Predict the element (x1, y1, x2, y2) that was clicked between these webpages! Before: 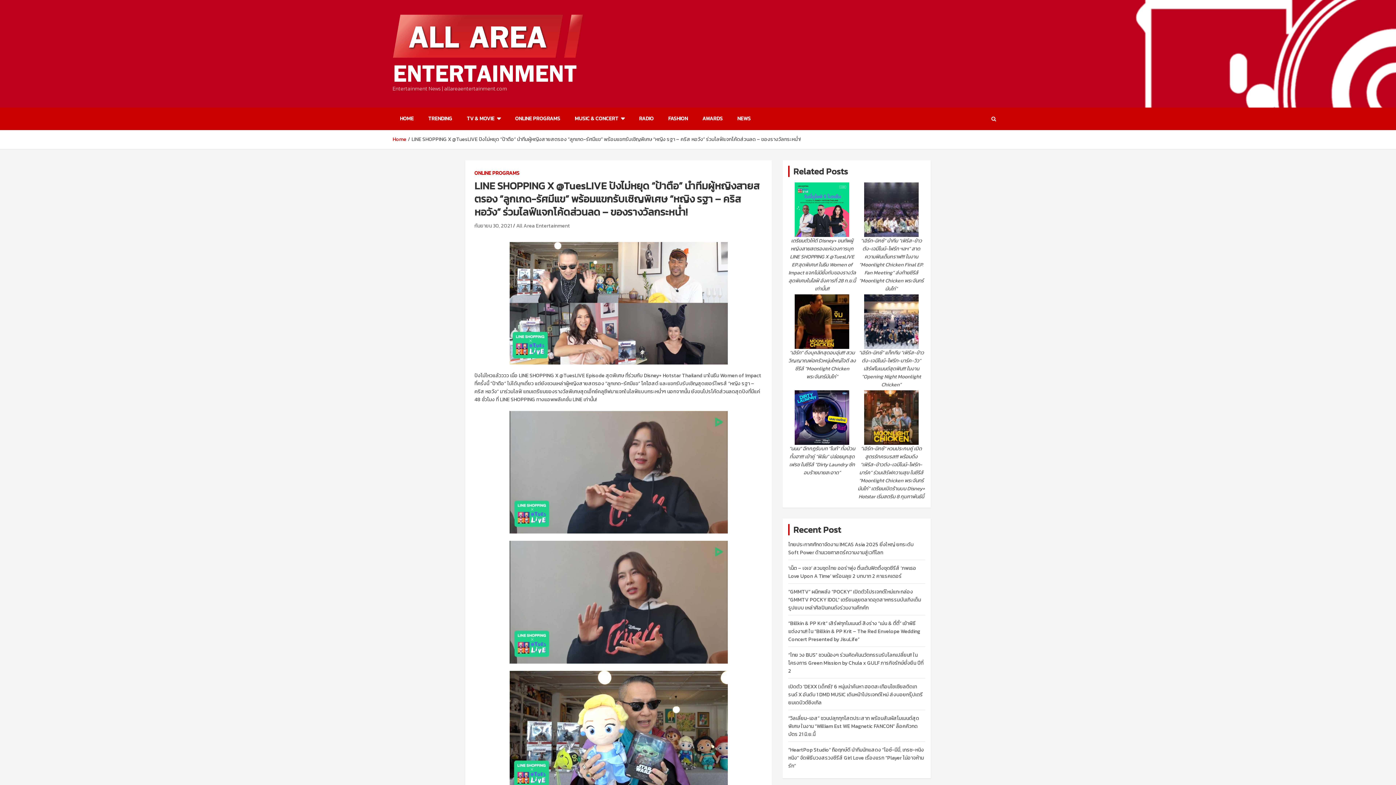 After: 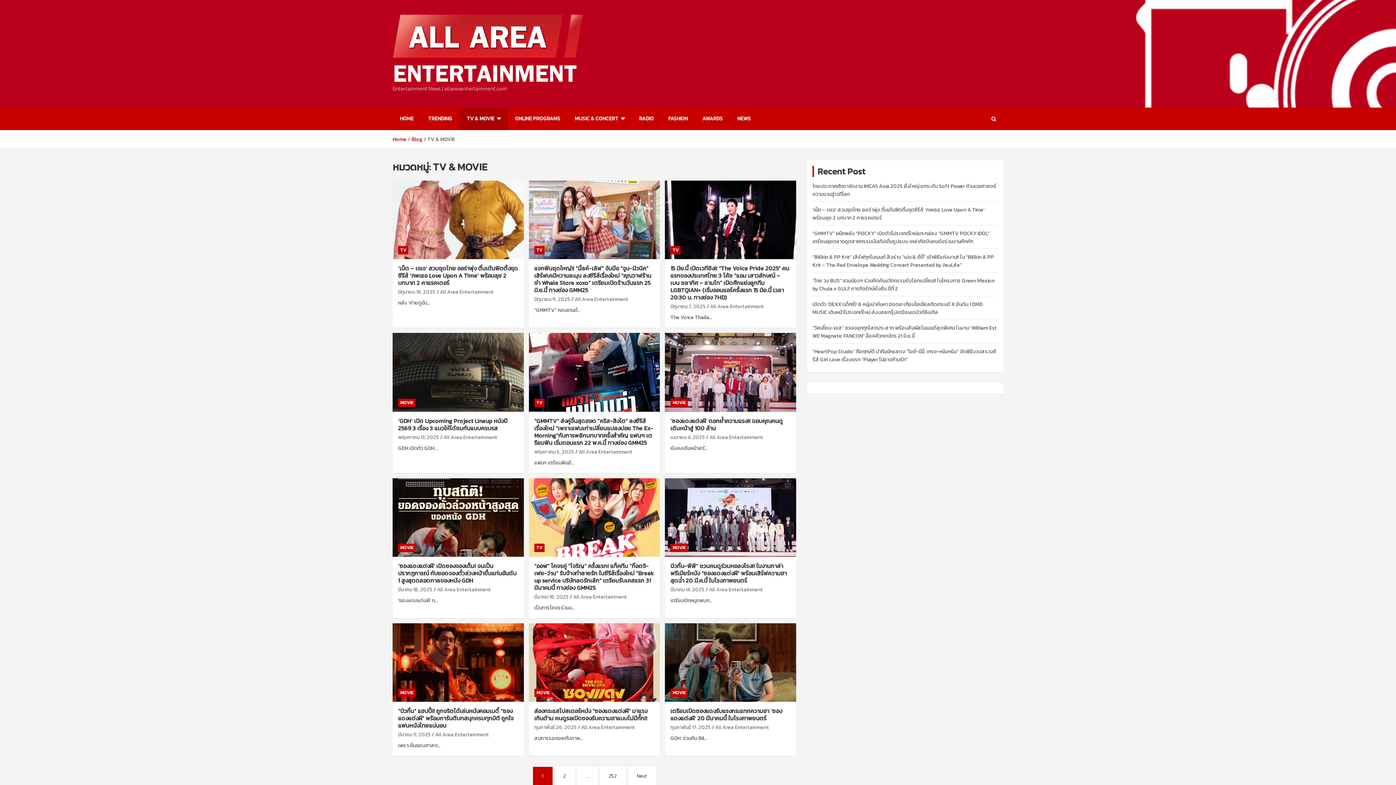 Action: label: TV & MOVIE bbox: (459, 107, 508, 130)